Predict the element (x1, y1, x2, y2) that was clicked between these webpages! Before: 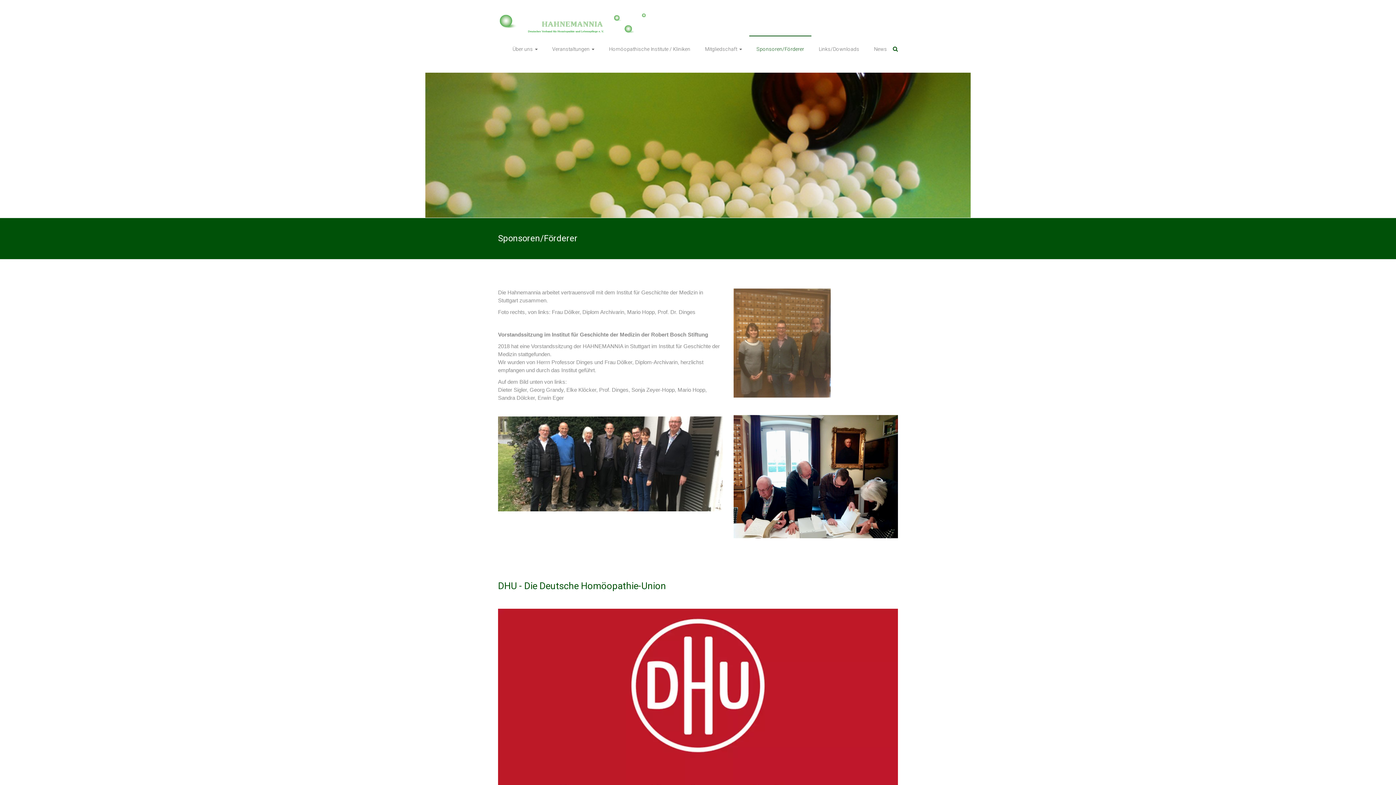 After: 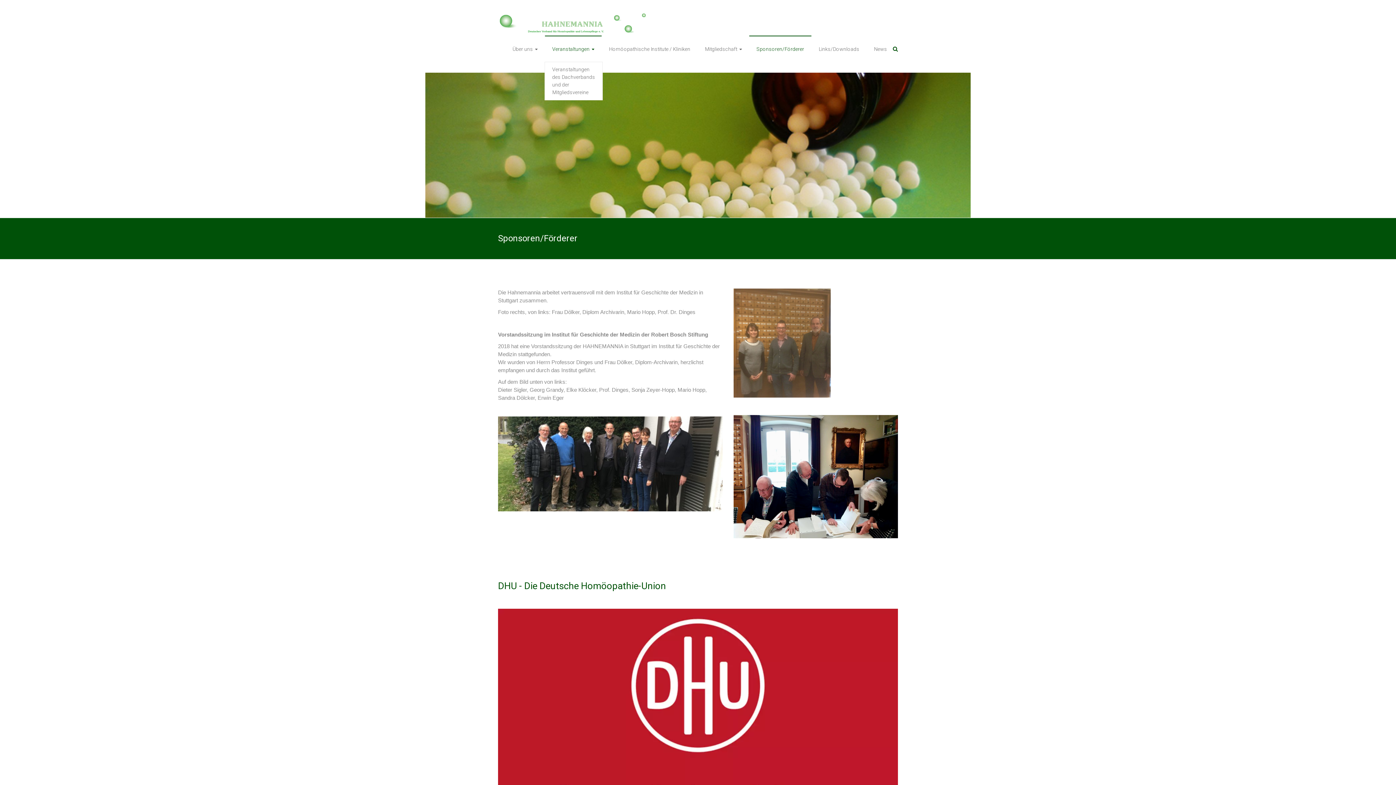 Action: bbox: (552, 36, 594, 61) label: Veranstaltungen